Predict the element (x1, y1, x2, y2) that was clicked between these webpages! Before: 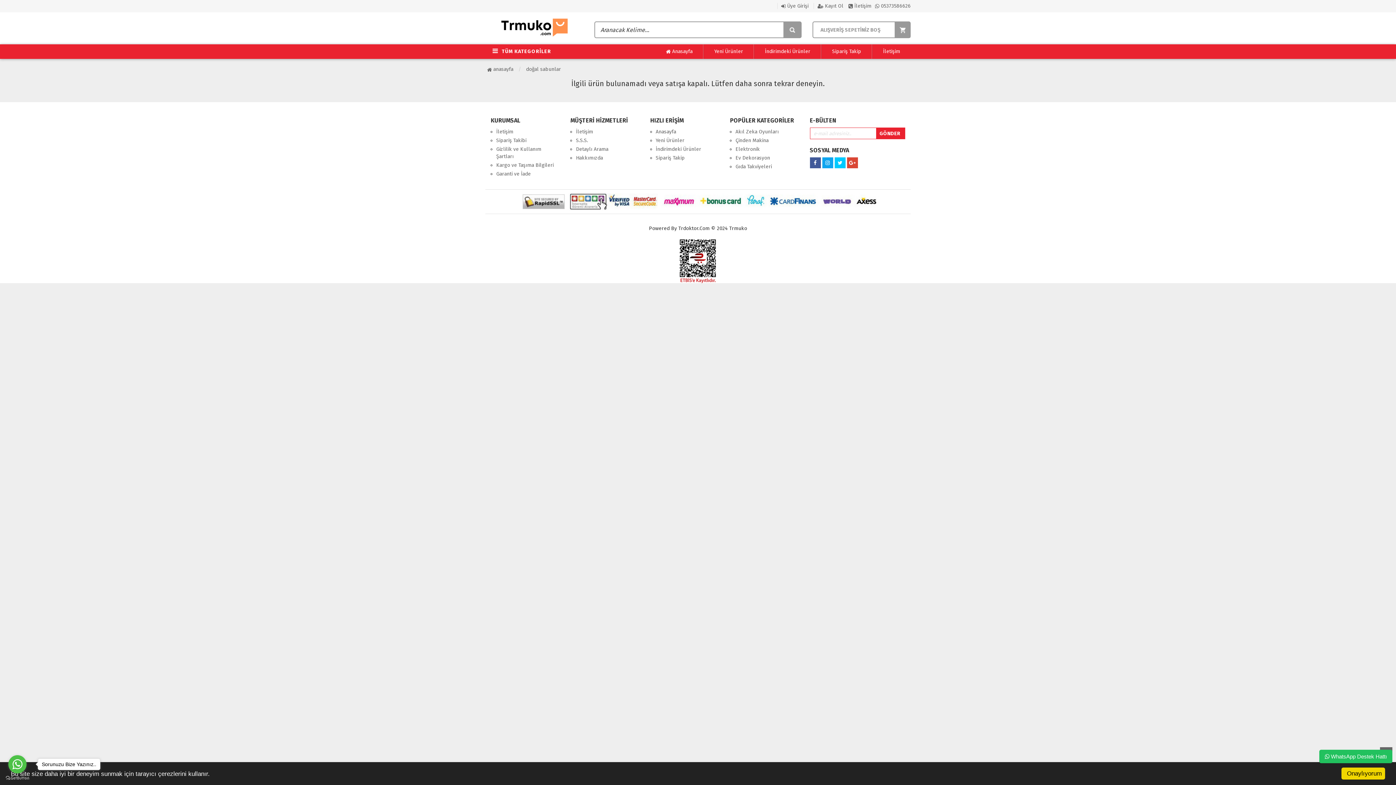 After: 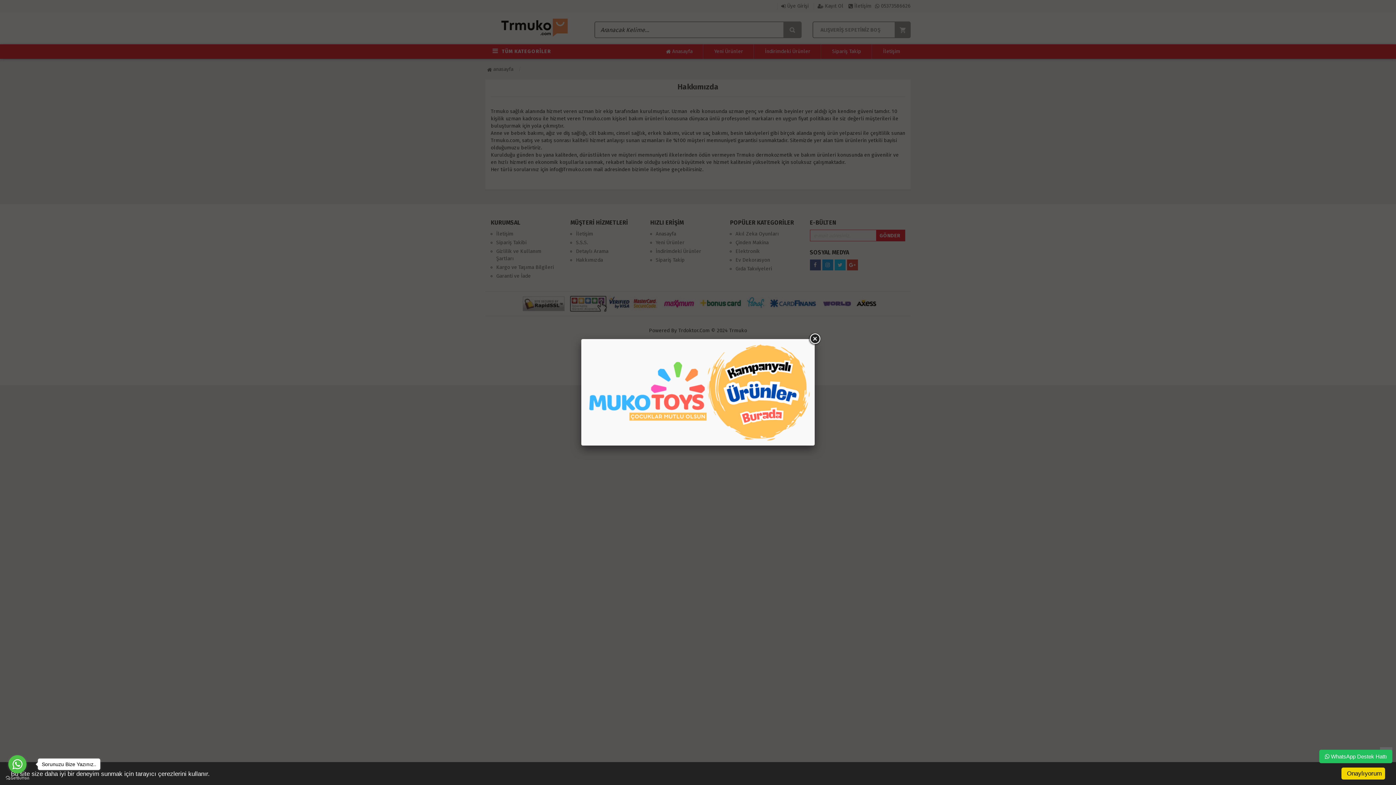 Action: bbox: (576, 154, 603, 161) label: Hakkımızda